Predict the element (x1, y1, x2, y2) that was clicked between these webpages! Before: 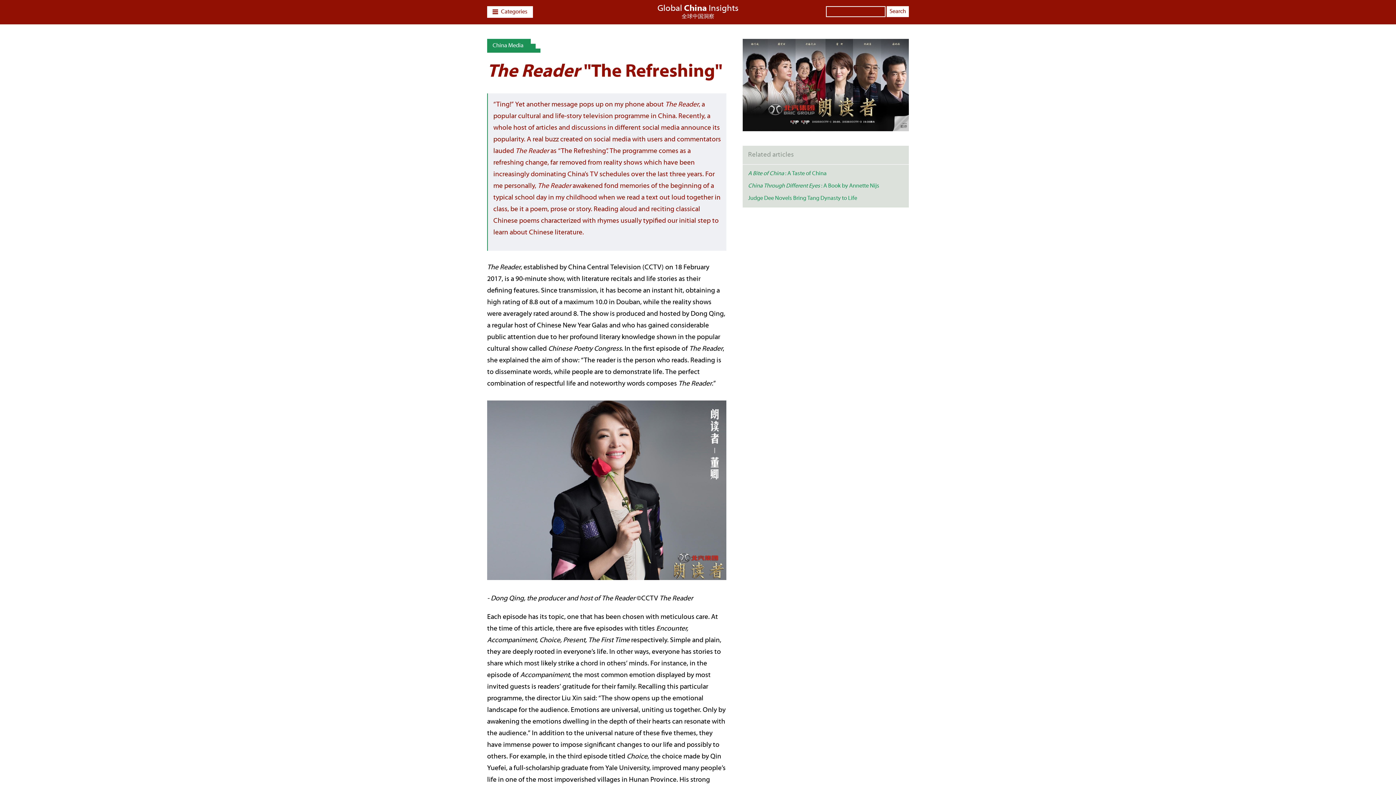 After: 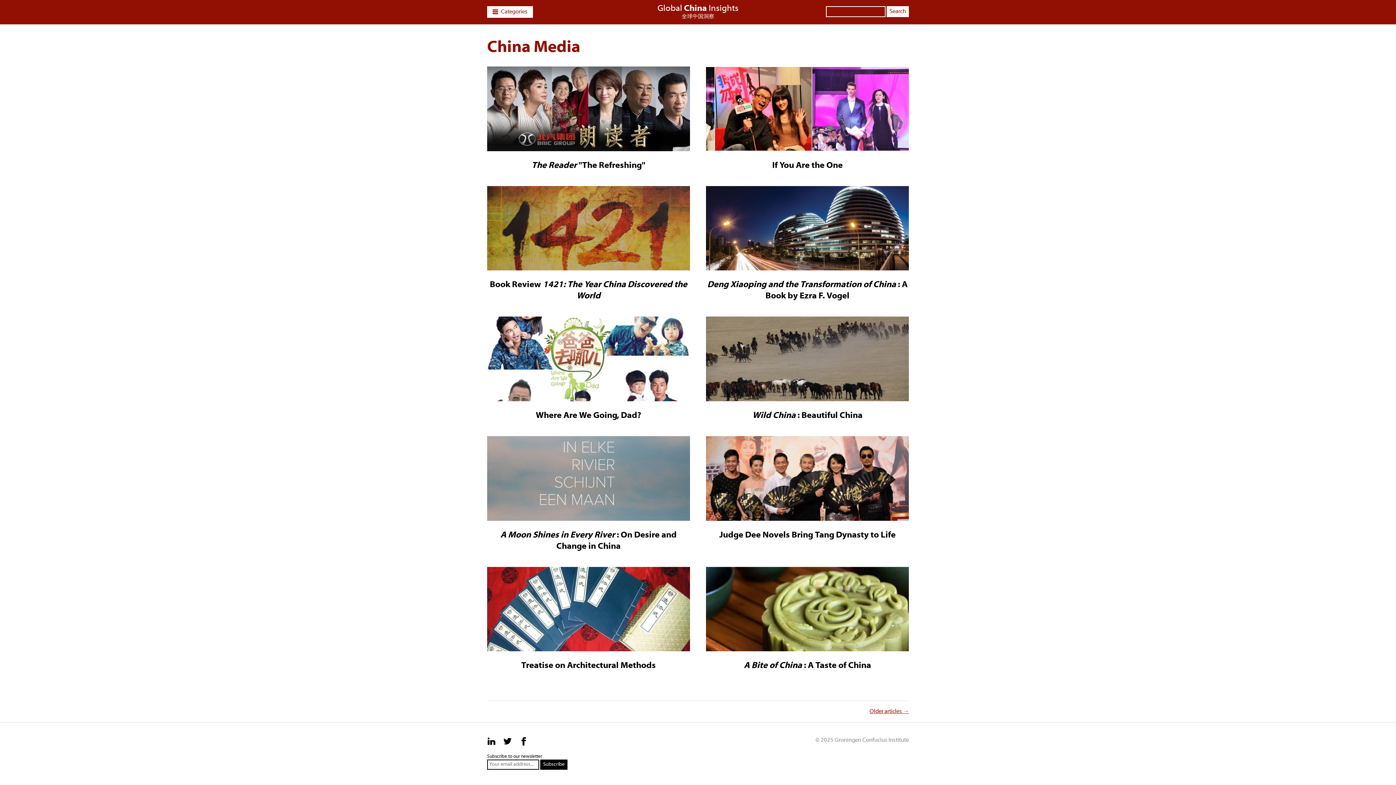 Action: bbox: (492, 42, 523, 48) label: China Media